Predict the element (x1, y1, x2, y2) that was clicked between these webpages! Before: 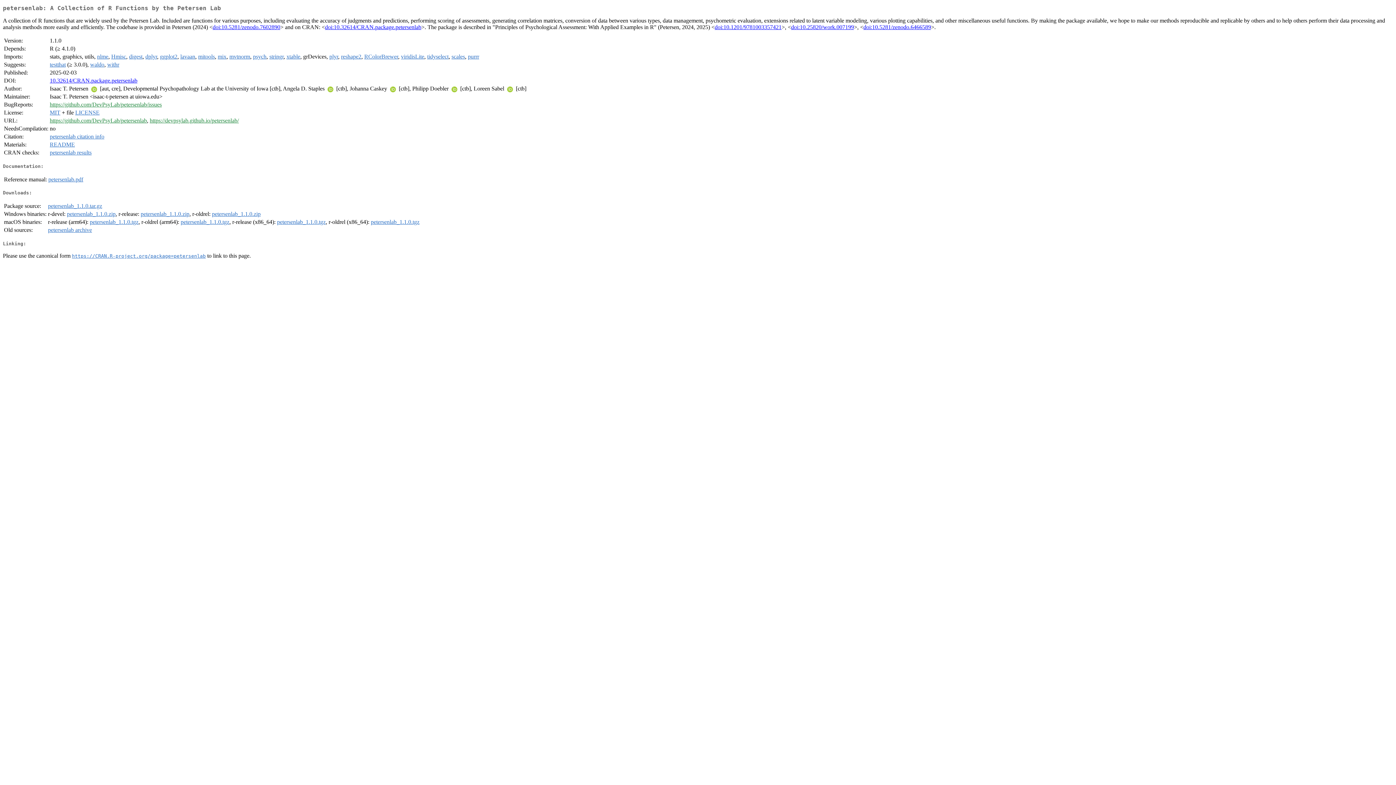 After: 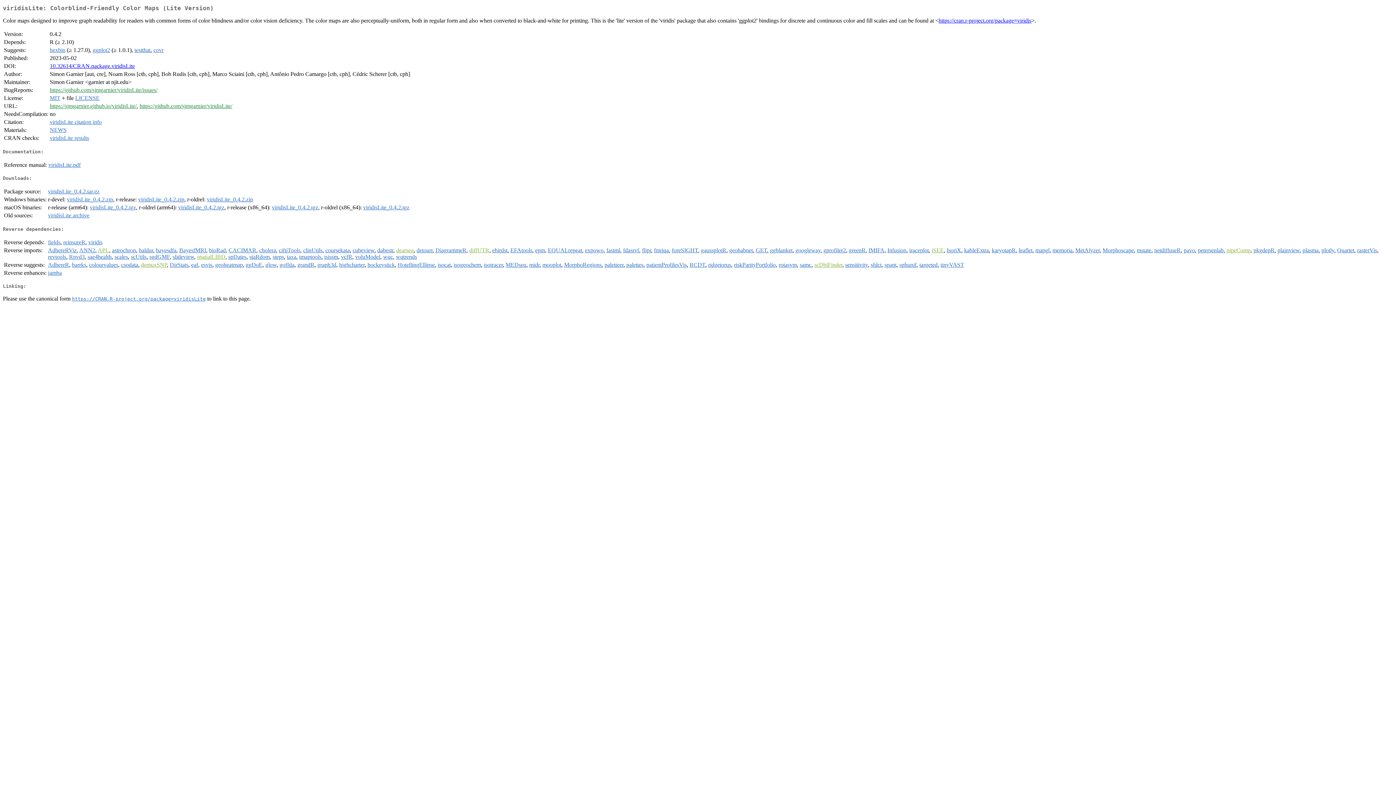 Action: label: viridisLite bbox: (401, 53, 424, 59)